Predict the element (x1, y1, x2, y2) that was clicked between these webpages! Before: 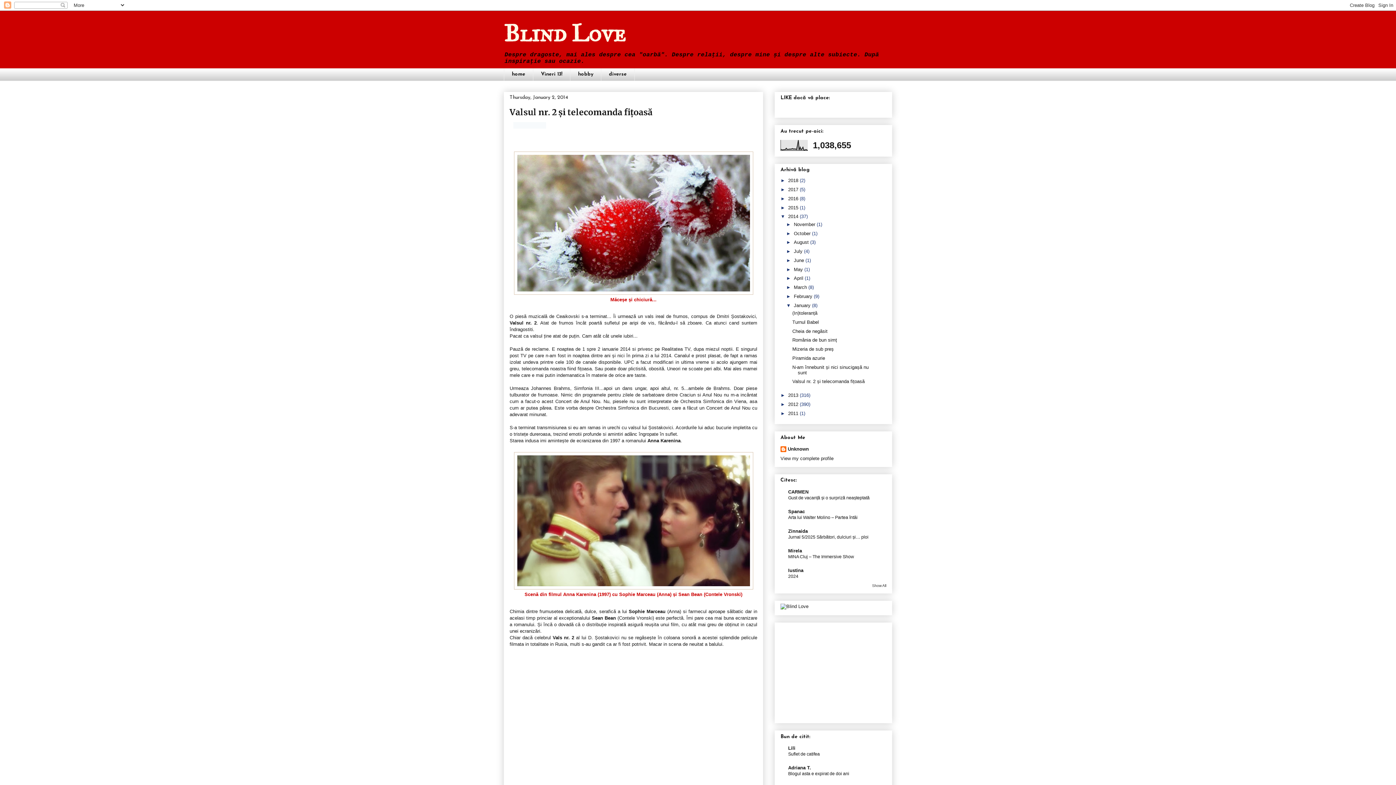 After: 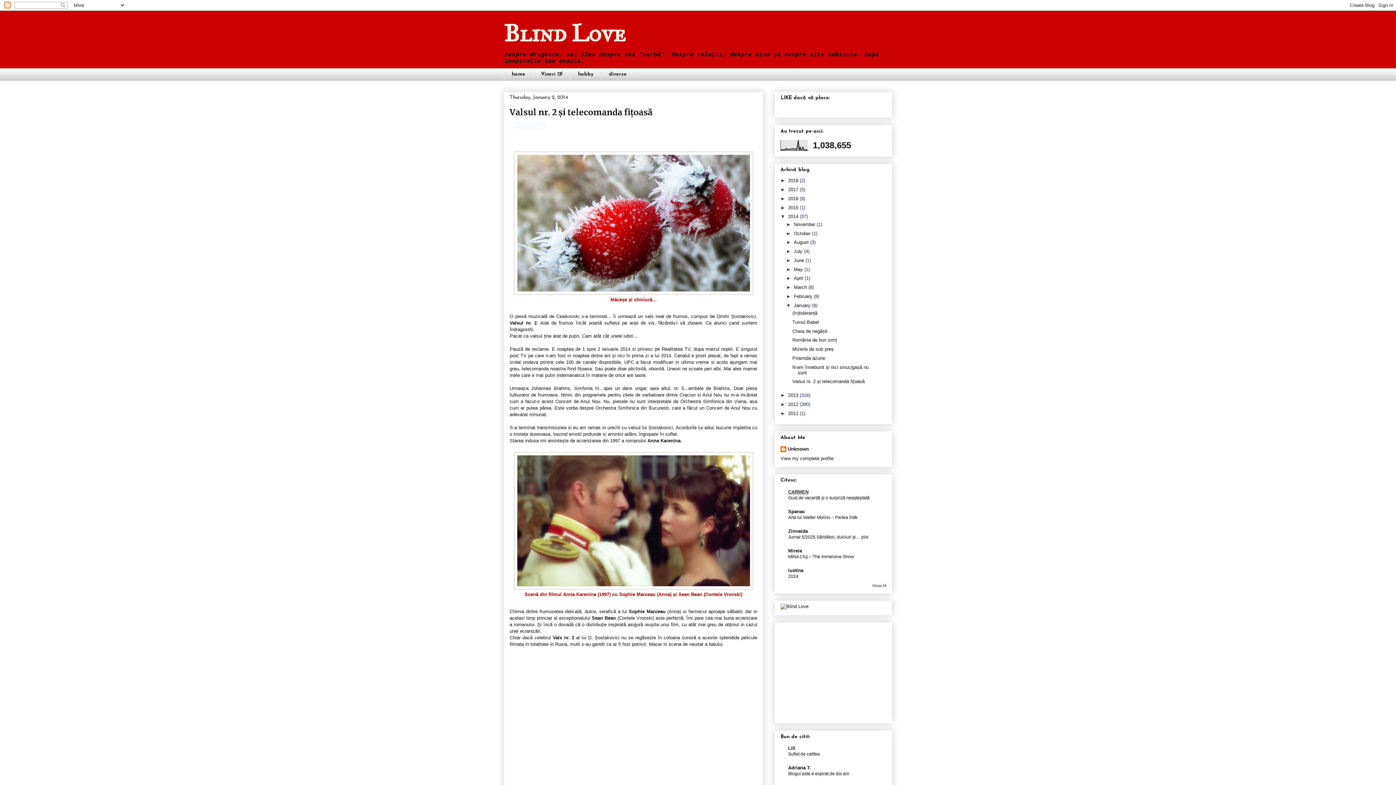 Action: label: CARMEN bbox: (788, 489, 808, 494)